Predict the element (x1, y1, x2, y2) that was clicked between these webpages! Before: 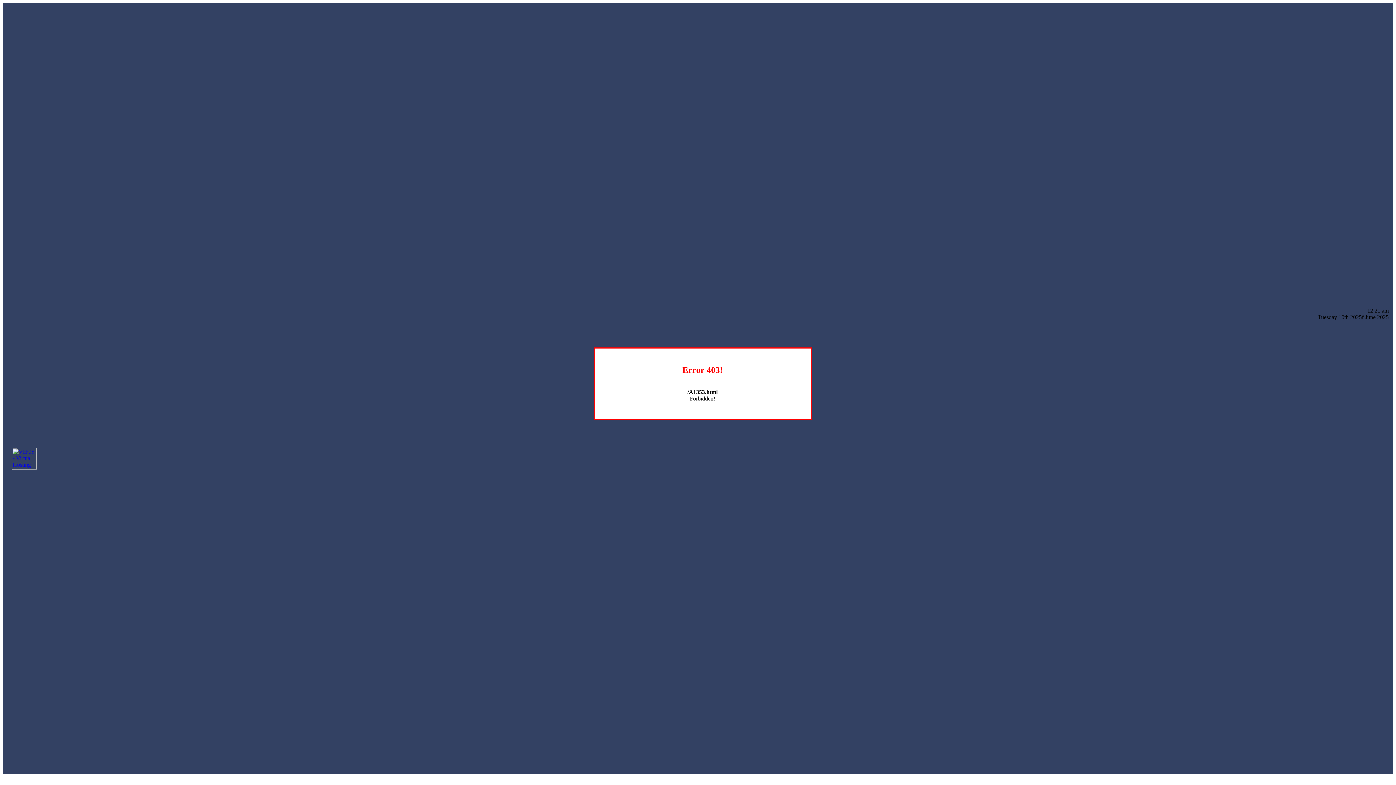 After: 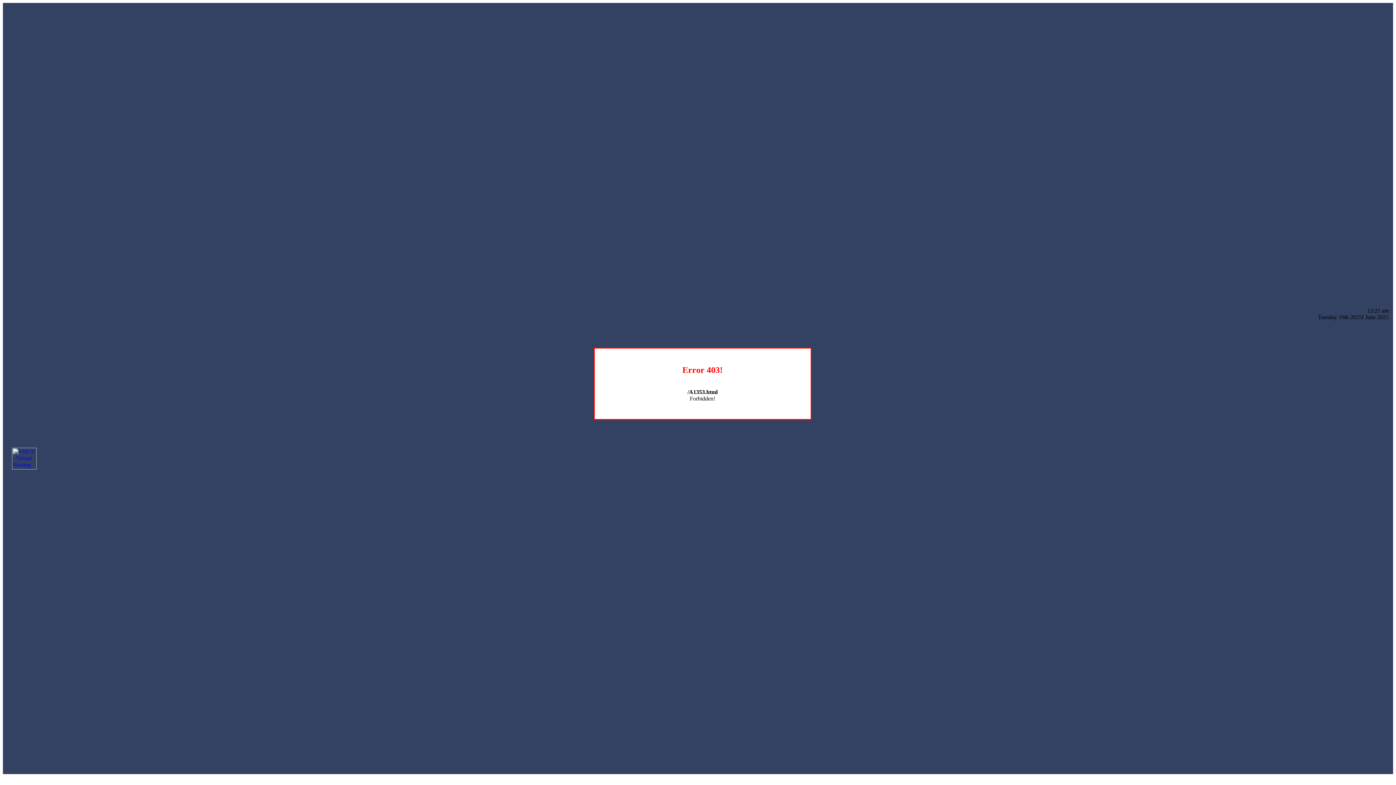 Action: bbox: (12, 464, 36, 470)